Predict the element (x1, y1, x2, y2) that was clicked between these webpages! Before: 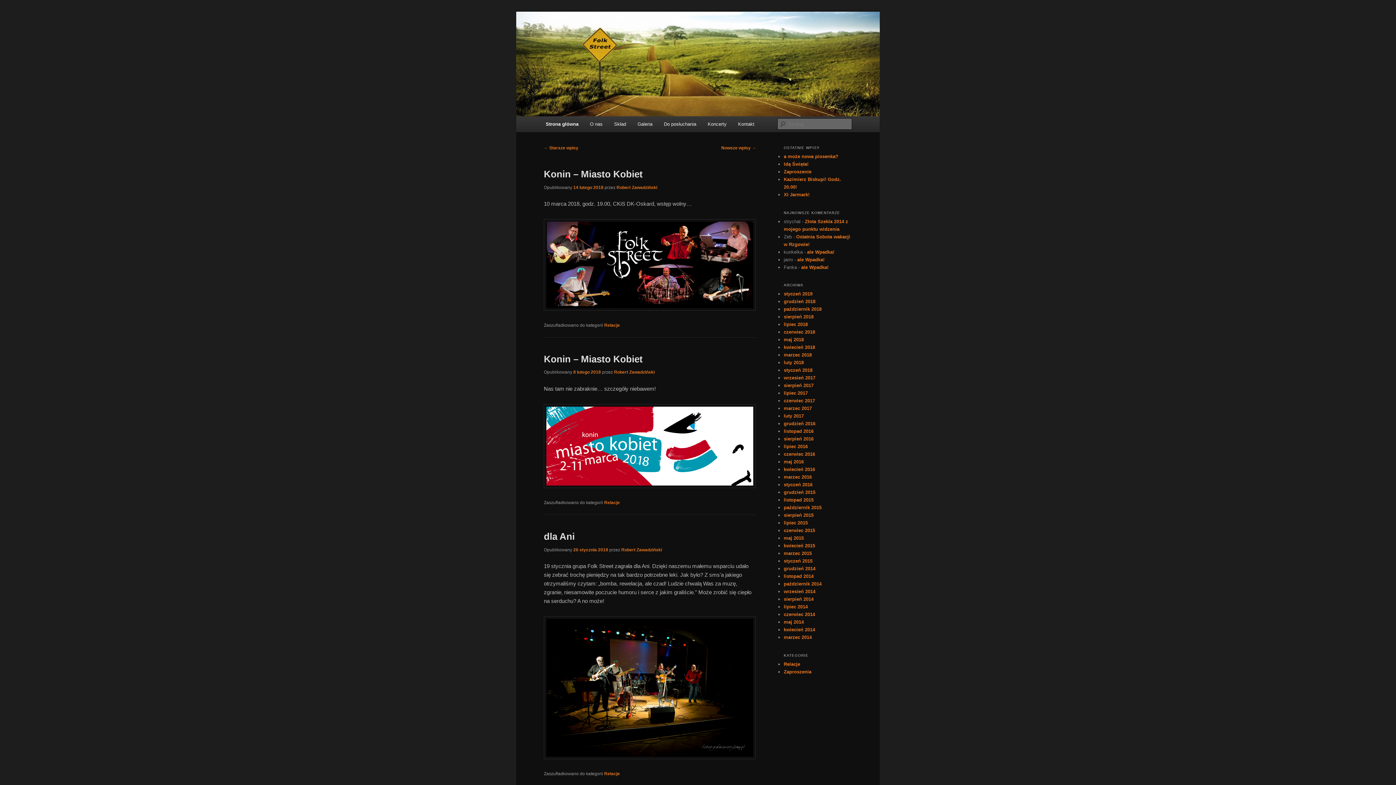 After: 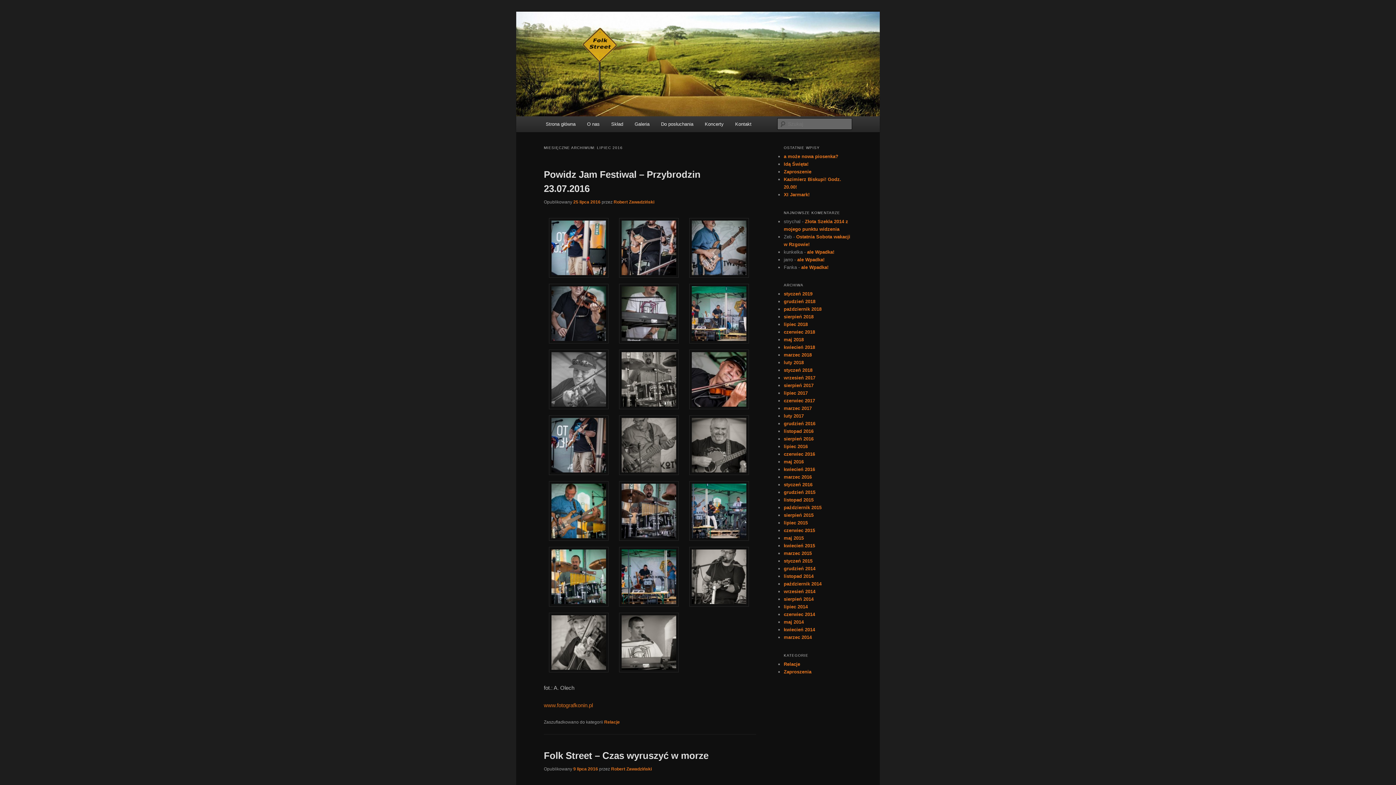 Action: bbox: (784, 444, 808, 449) label: lipiec 2016